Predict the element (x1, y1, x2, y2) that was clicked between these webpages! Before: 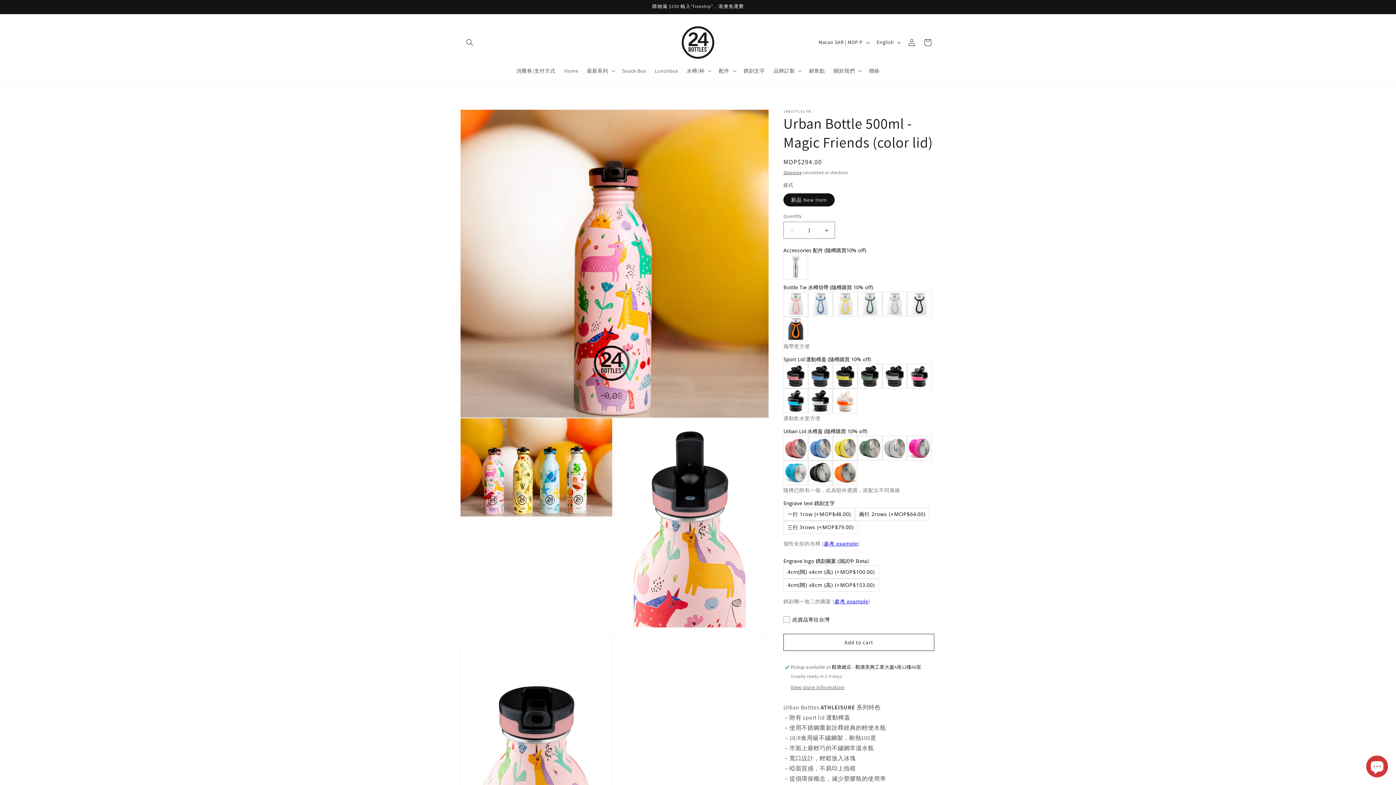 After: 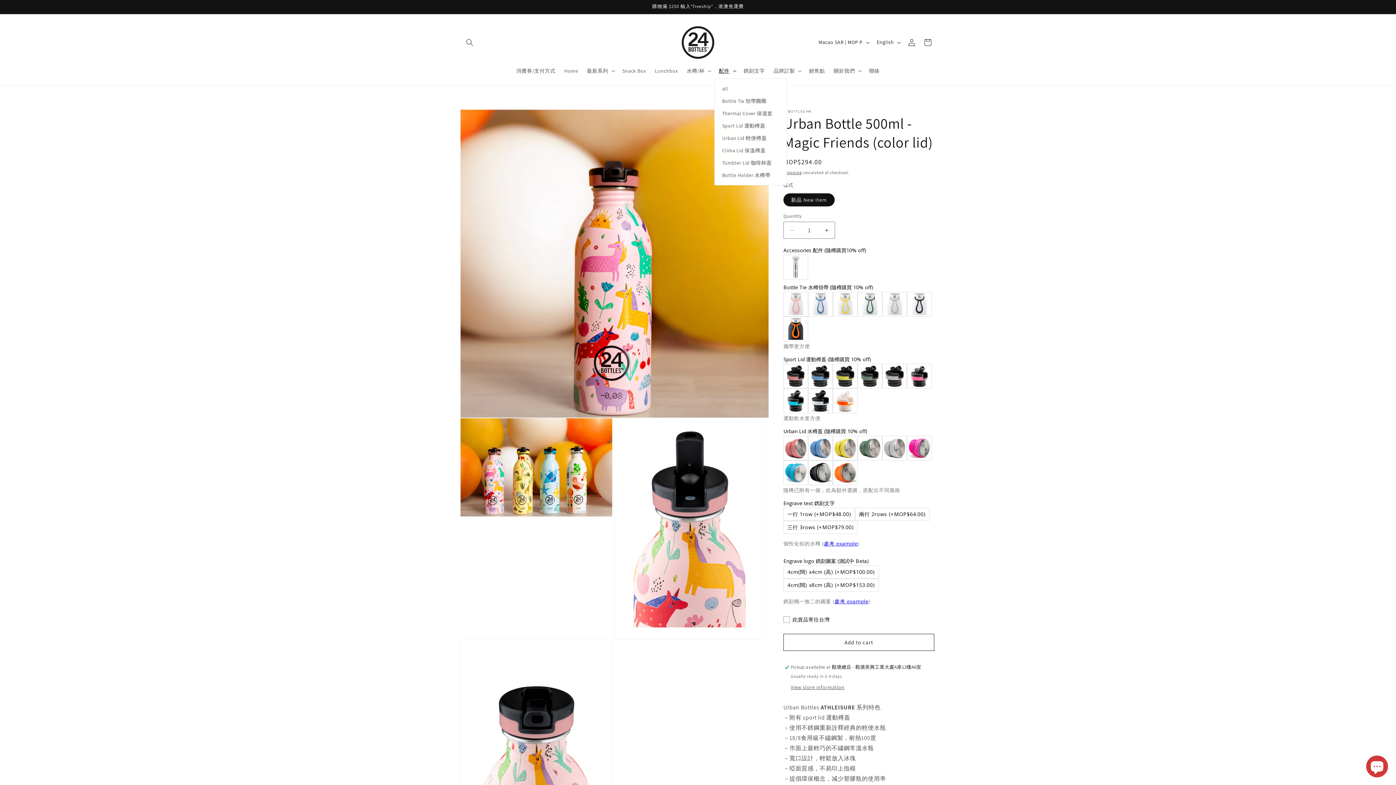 Action: label: 配件 bbox: (714, 63, 739, 78)